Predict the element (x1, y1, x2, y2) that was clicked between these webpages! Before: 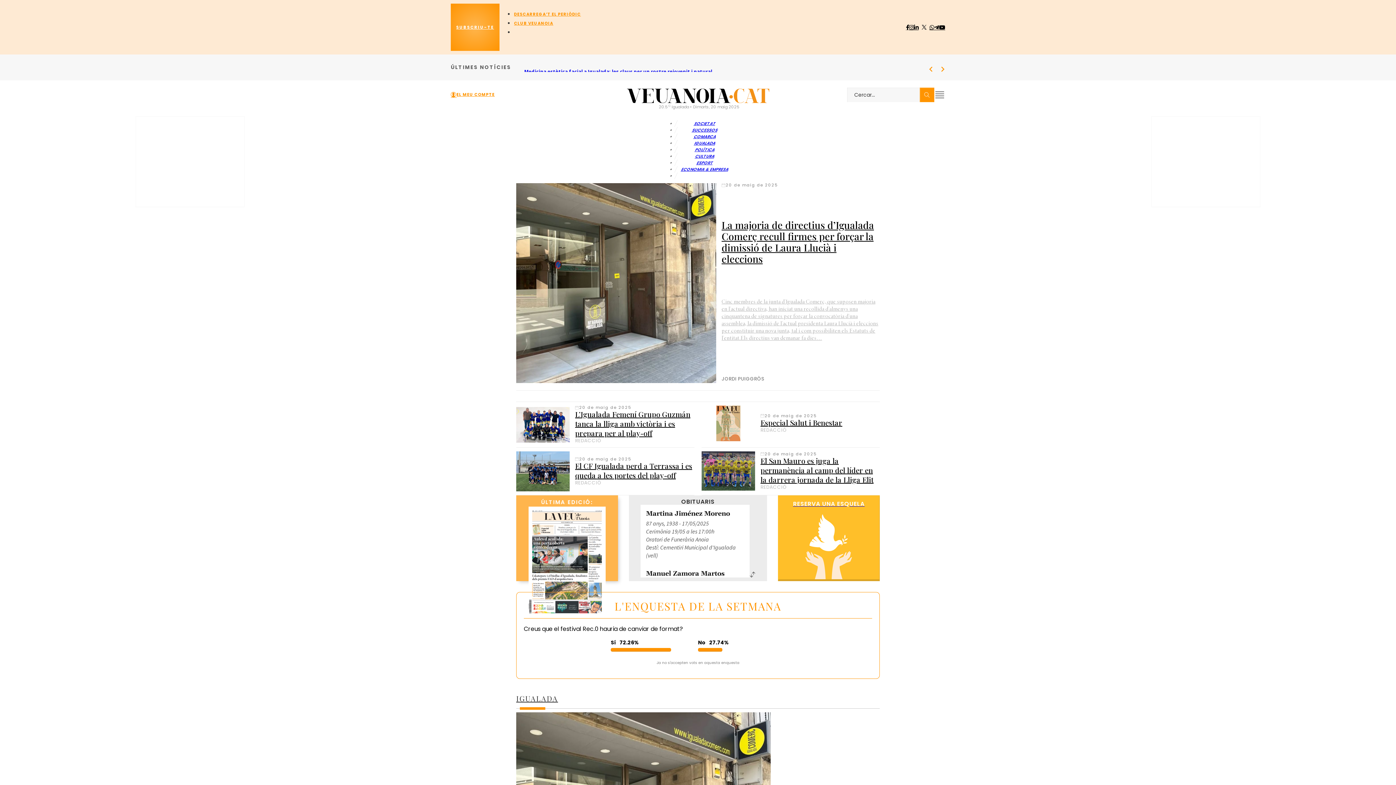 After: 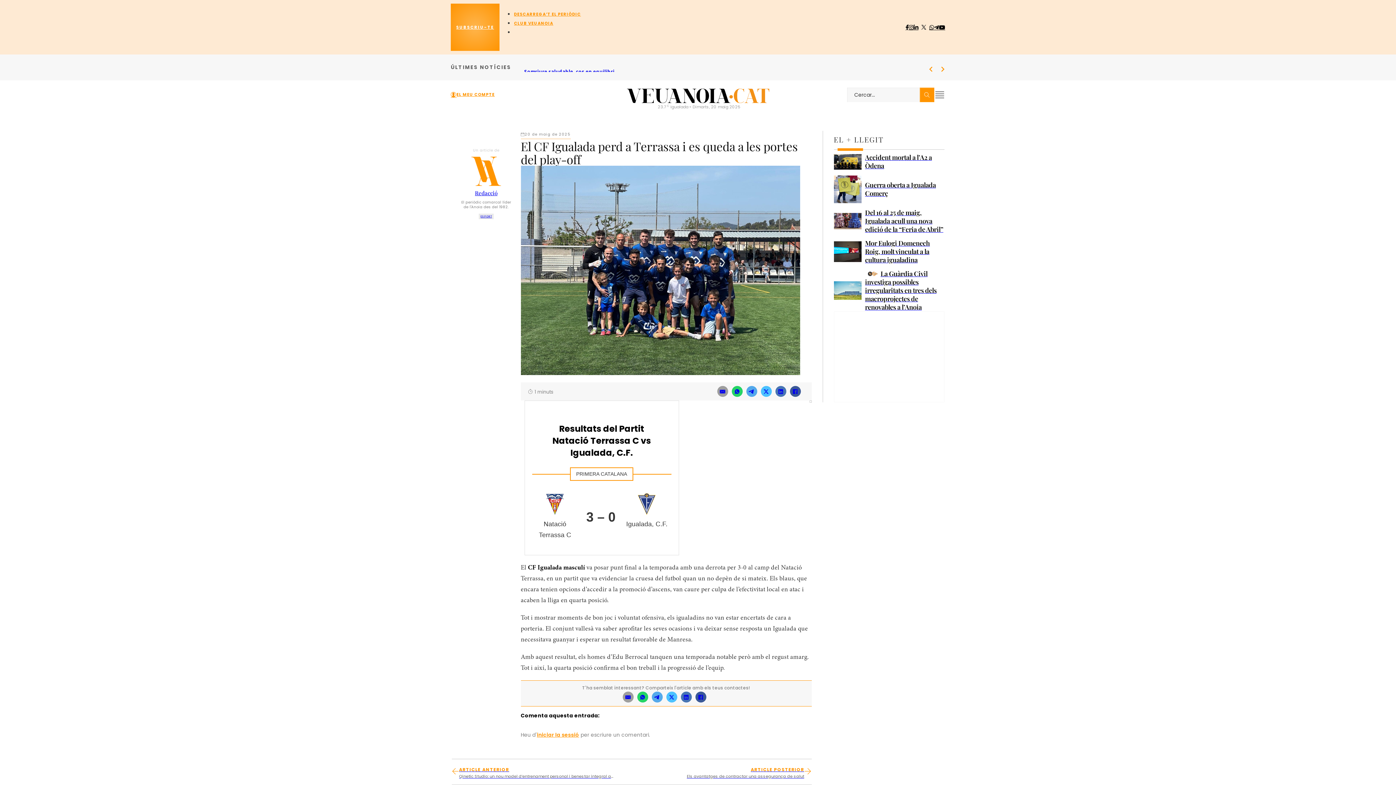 Action: bbox: (516, 451, 569, 491)